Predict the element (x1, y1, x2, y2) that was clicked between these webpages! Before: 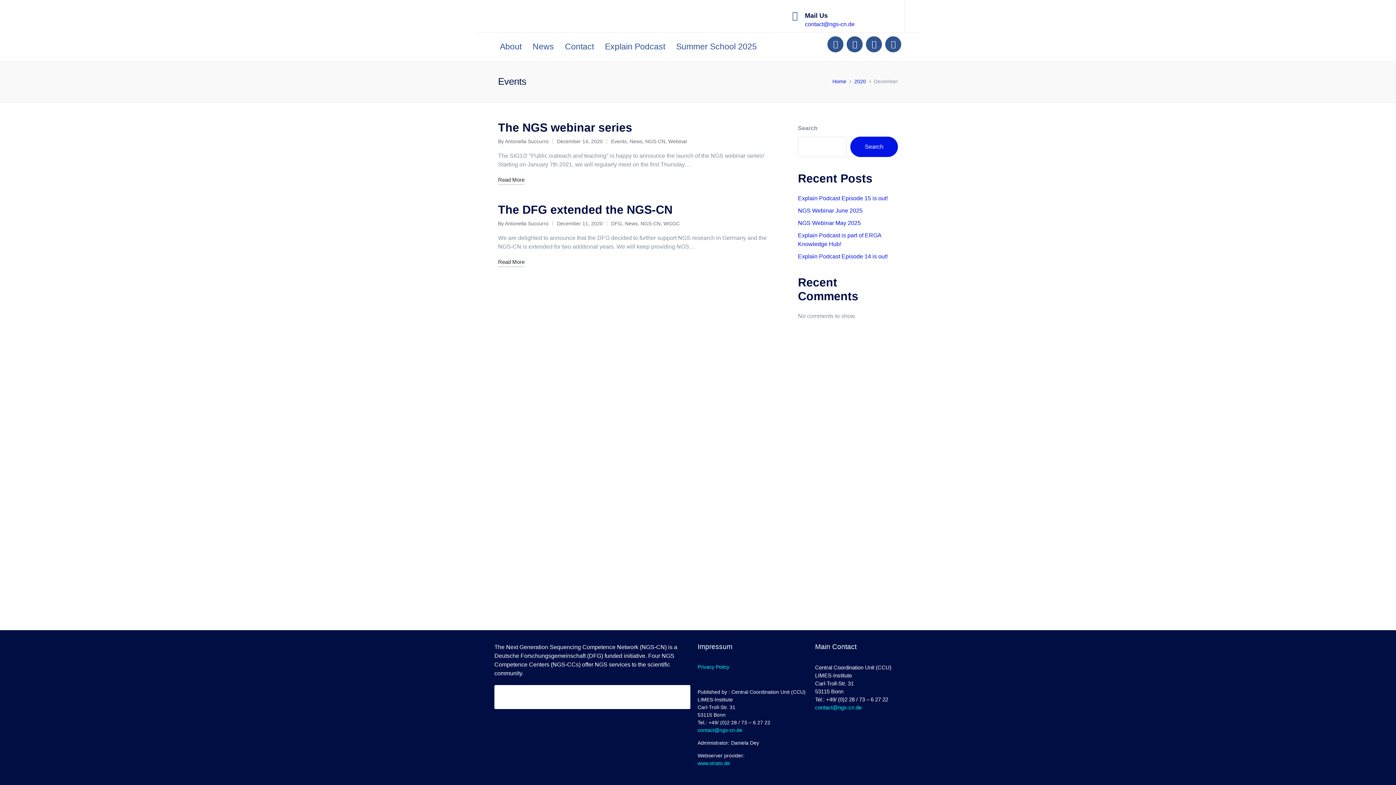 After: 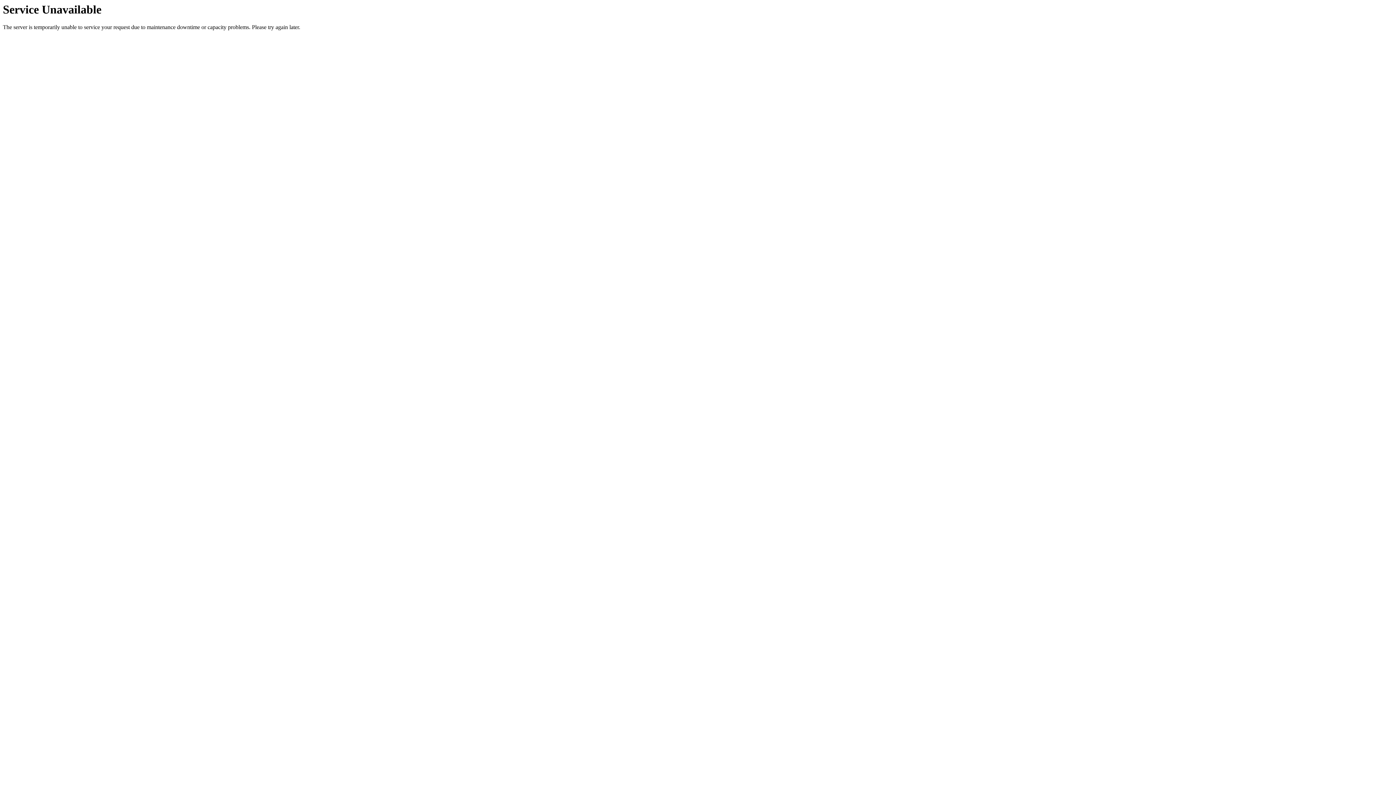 Action: label: Home bbox: (832, 76, 846, 85)